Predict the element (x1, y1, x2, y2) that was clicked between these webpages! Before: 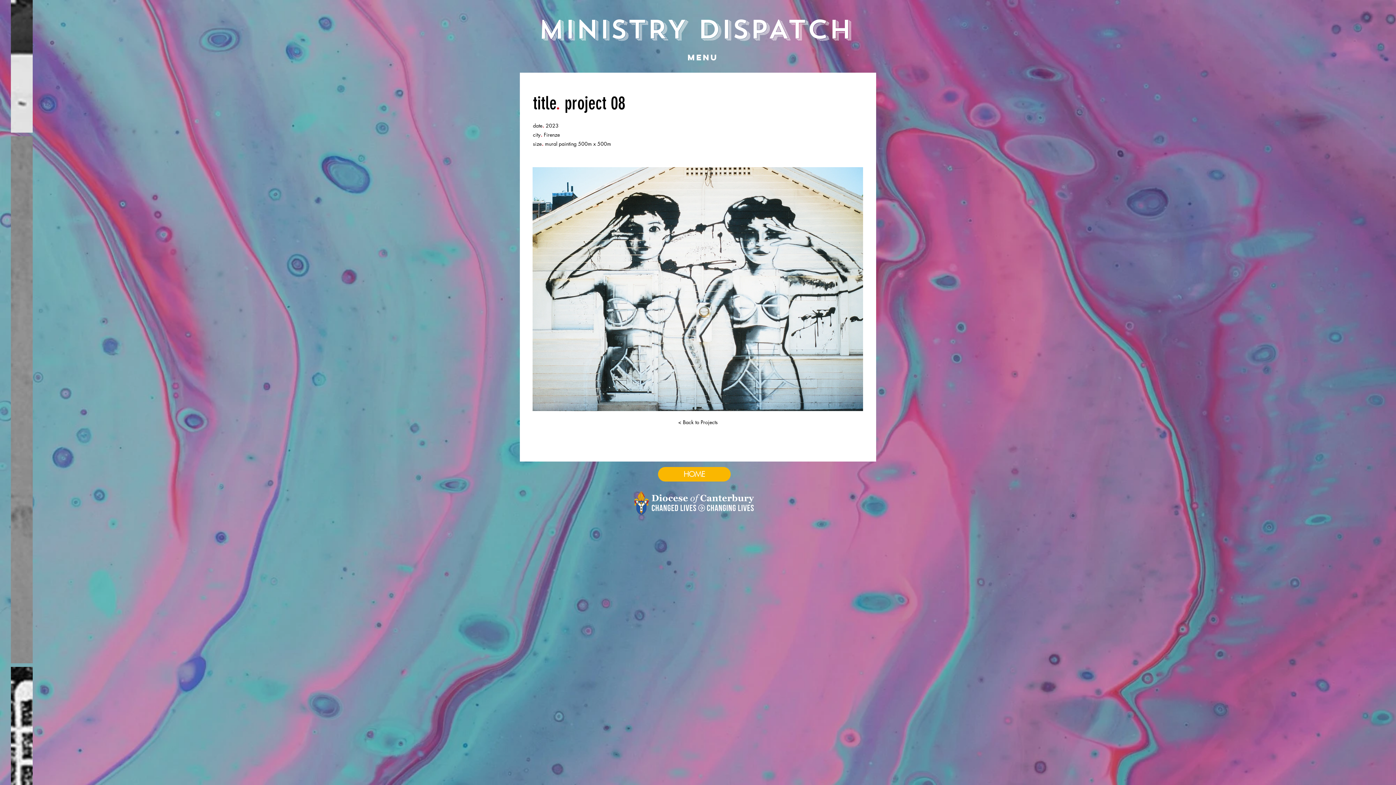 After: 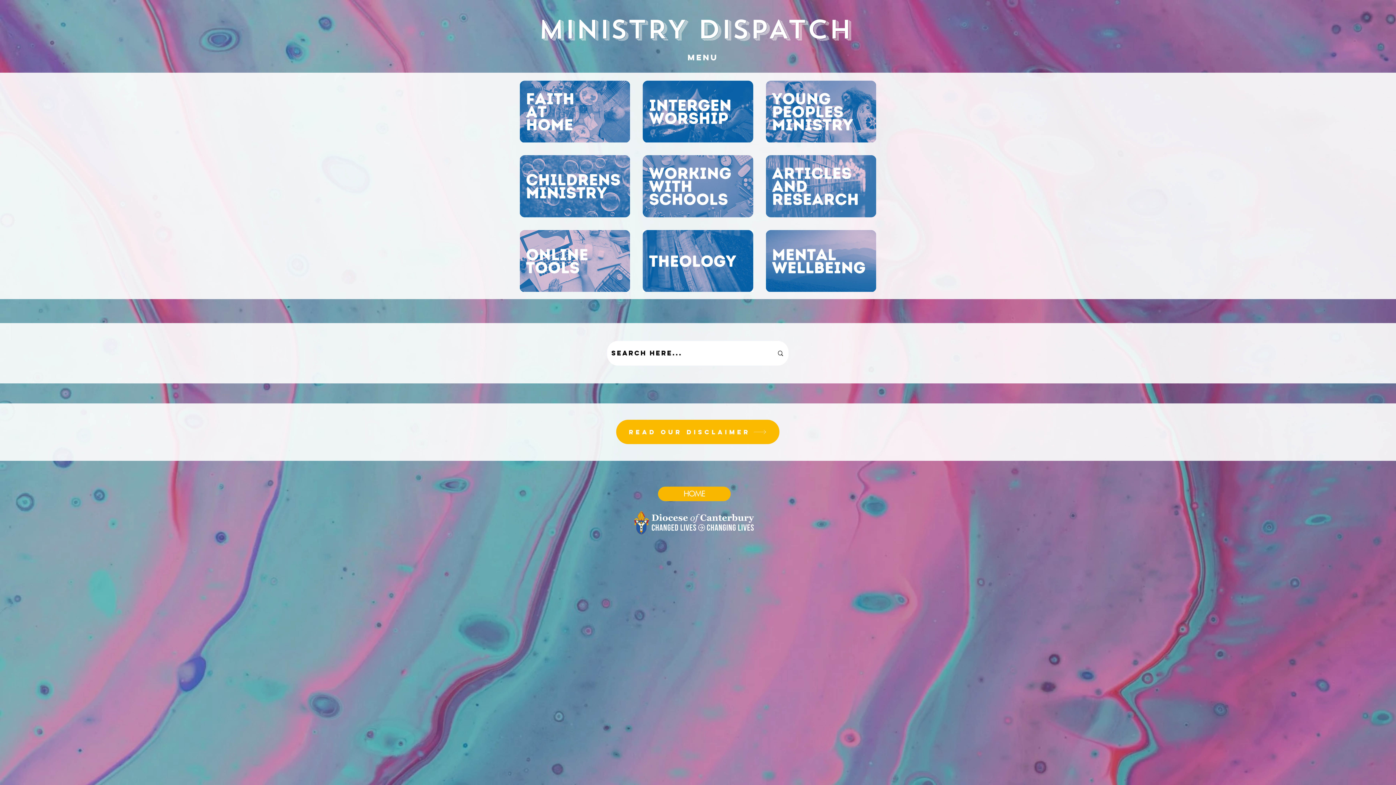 Action: bbox: (640, 48, 765, 66) label: MENU